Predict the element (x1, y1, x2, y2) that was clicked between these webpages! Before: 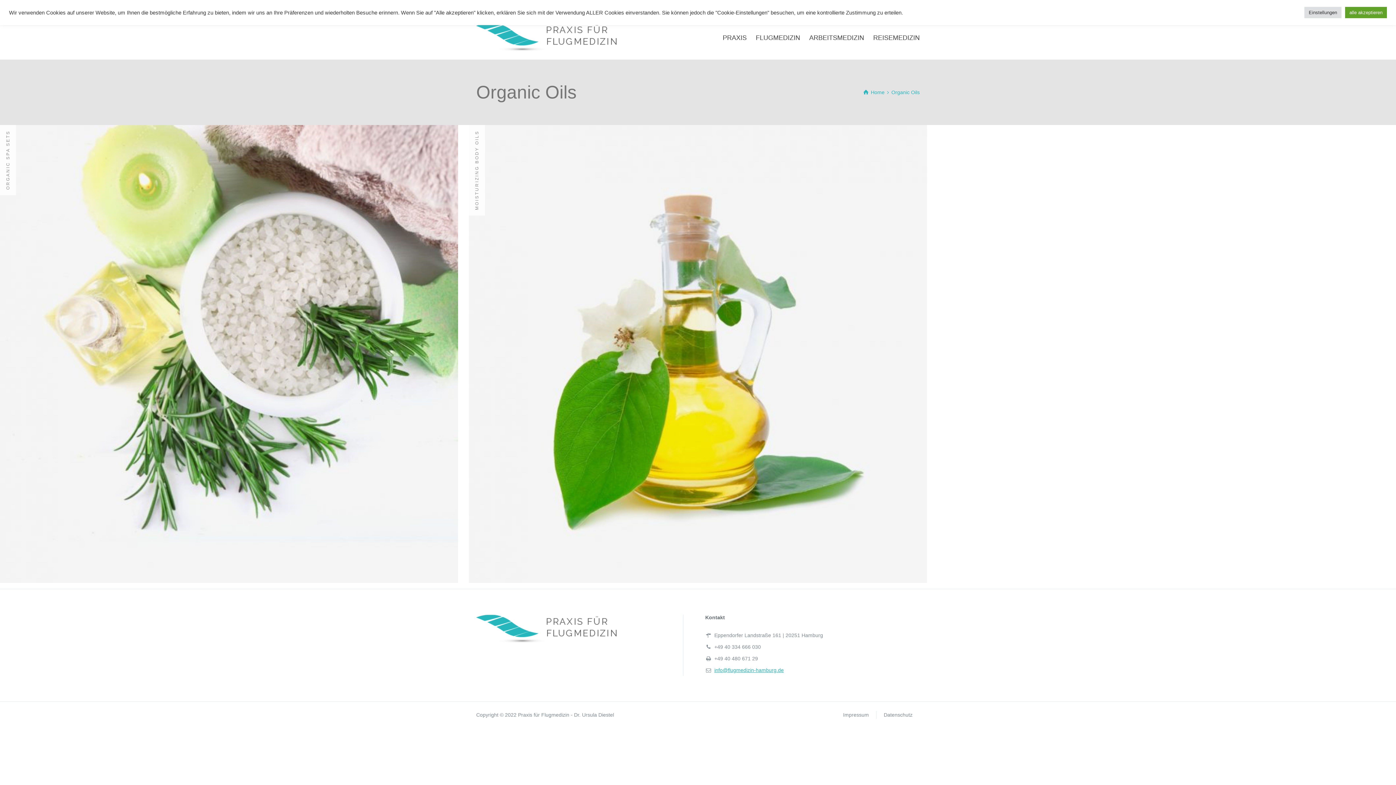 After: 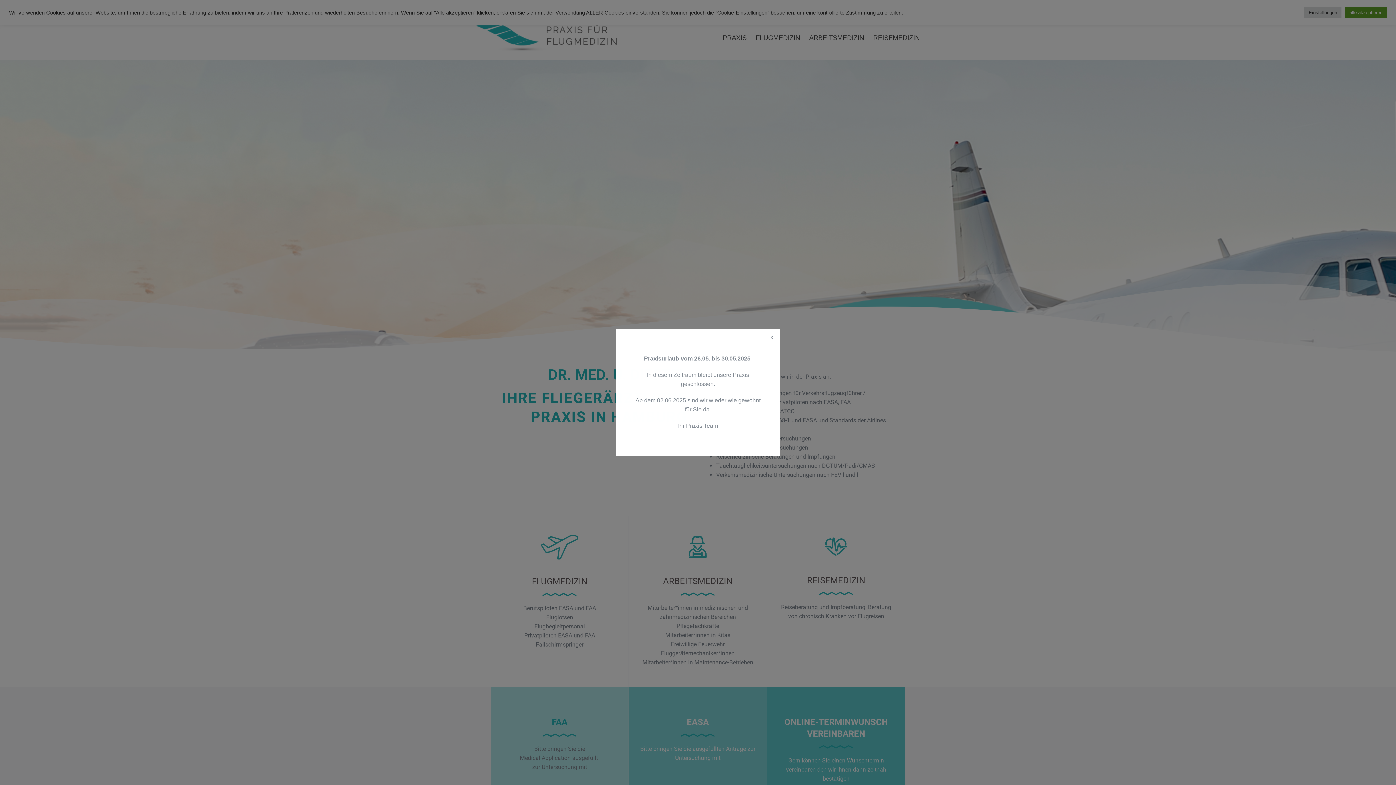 Action: bbox: (476, 21, 616, 54)